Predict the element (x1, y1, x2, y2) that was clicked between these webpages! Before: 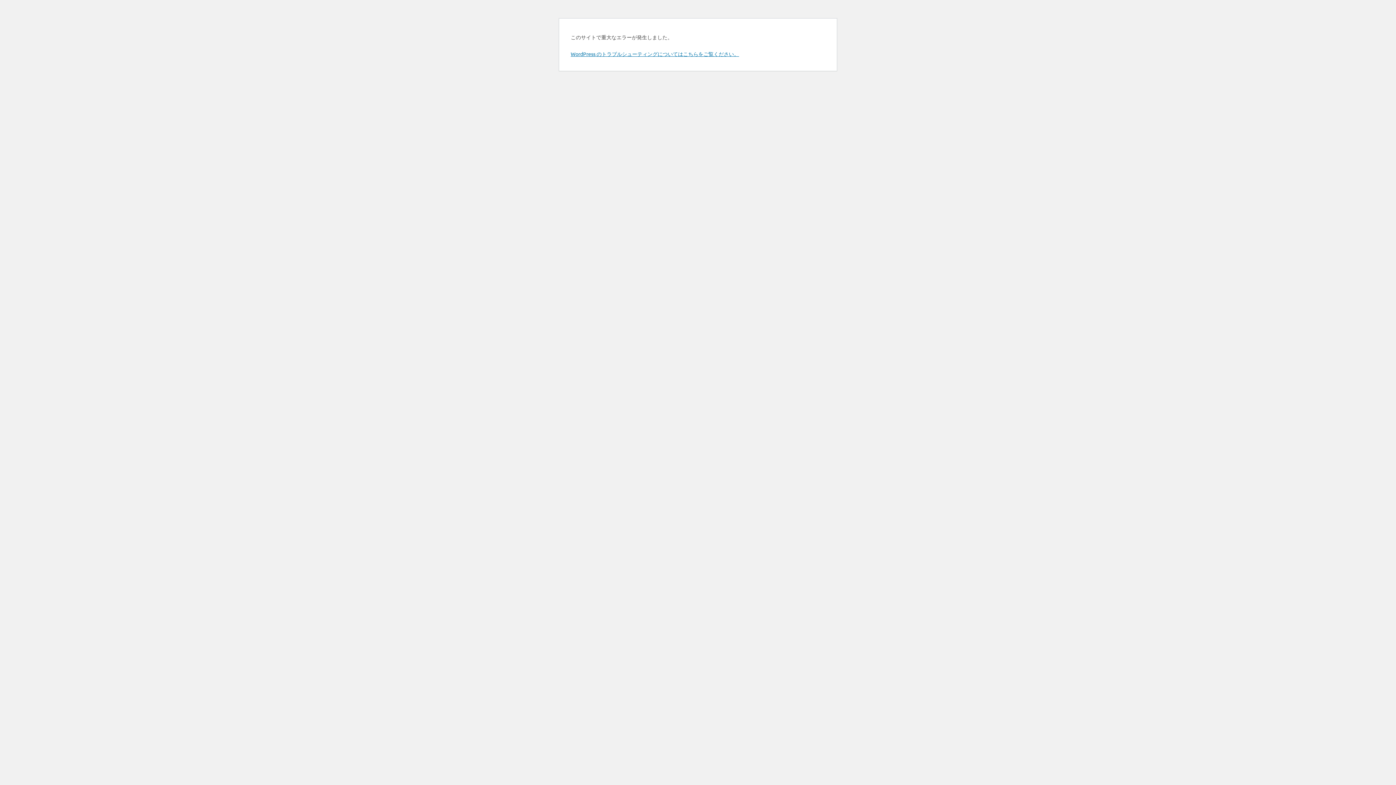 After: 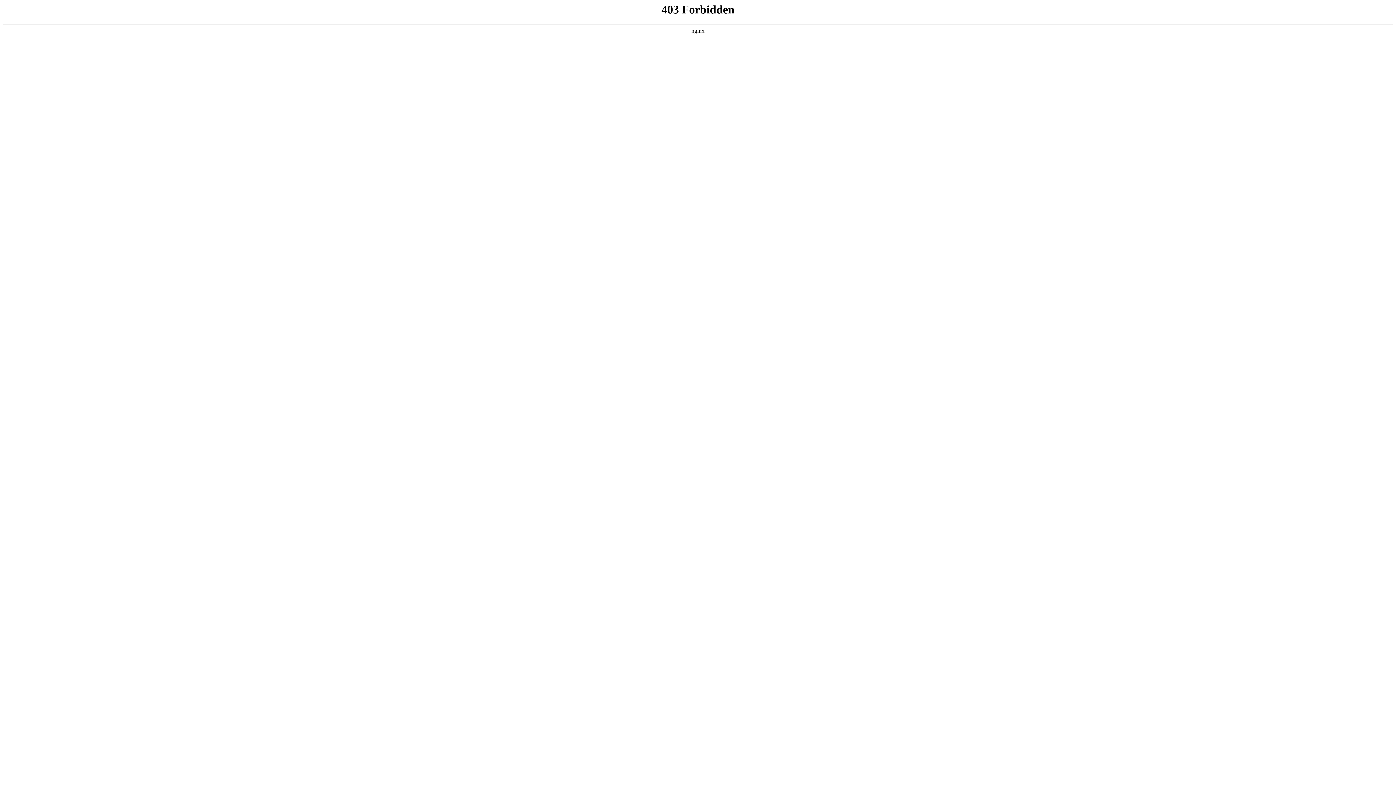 Action: bbox: (570, 50, 739, 57) label: WordPress のトラブルシューティングについてはこちらをご覧ください。